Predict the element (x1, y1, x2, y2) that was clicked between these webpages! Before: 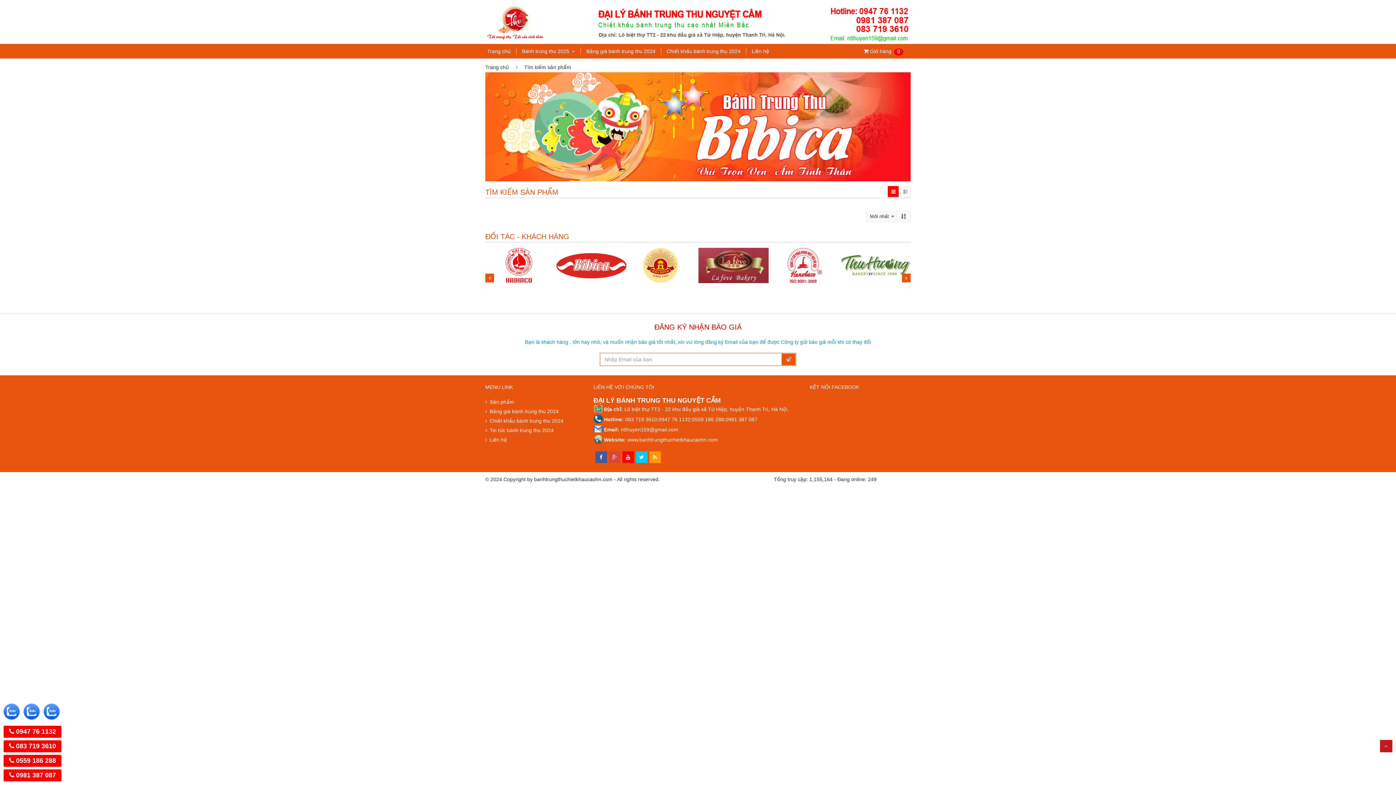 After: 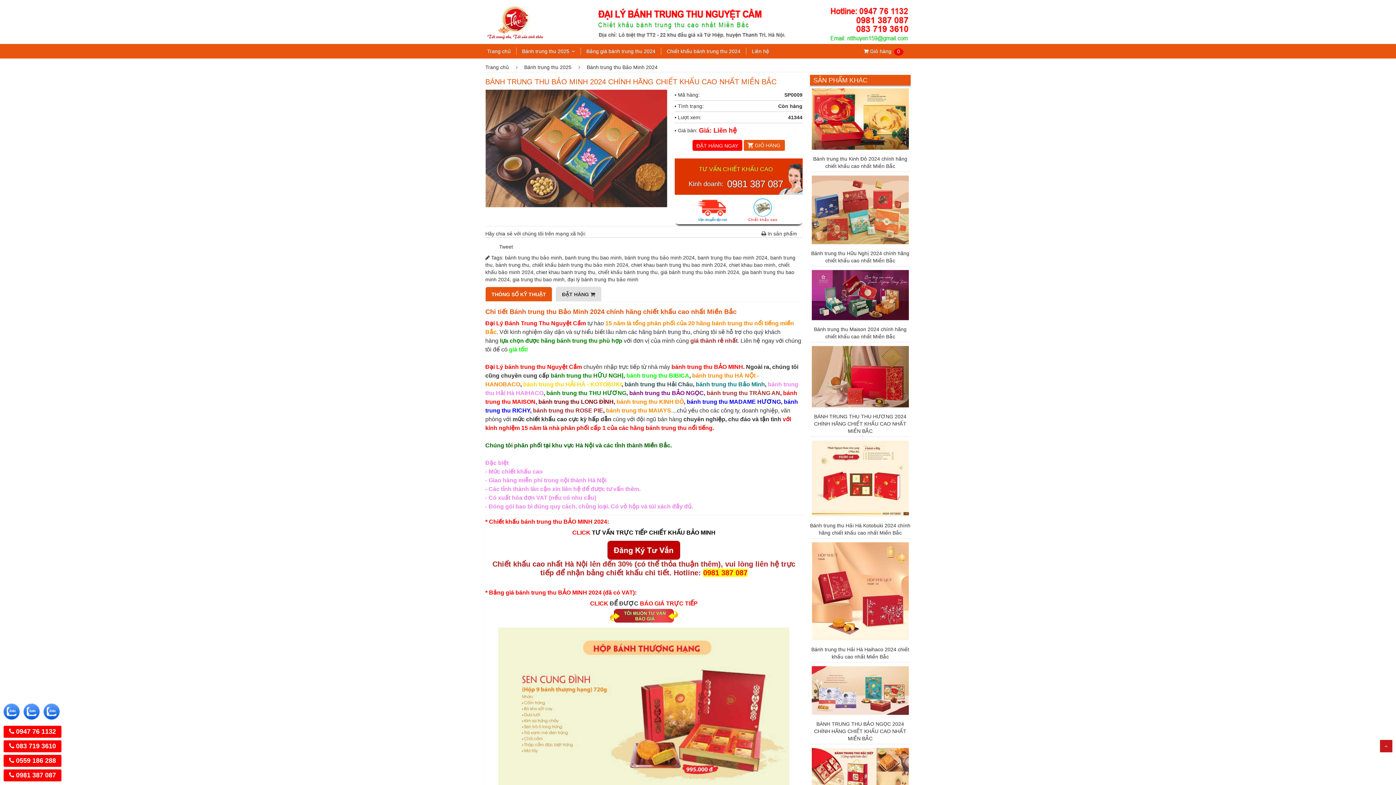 Action: bbox: (769, 248, 839, 283)